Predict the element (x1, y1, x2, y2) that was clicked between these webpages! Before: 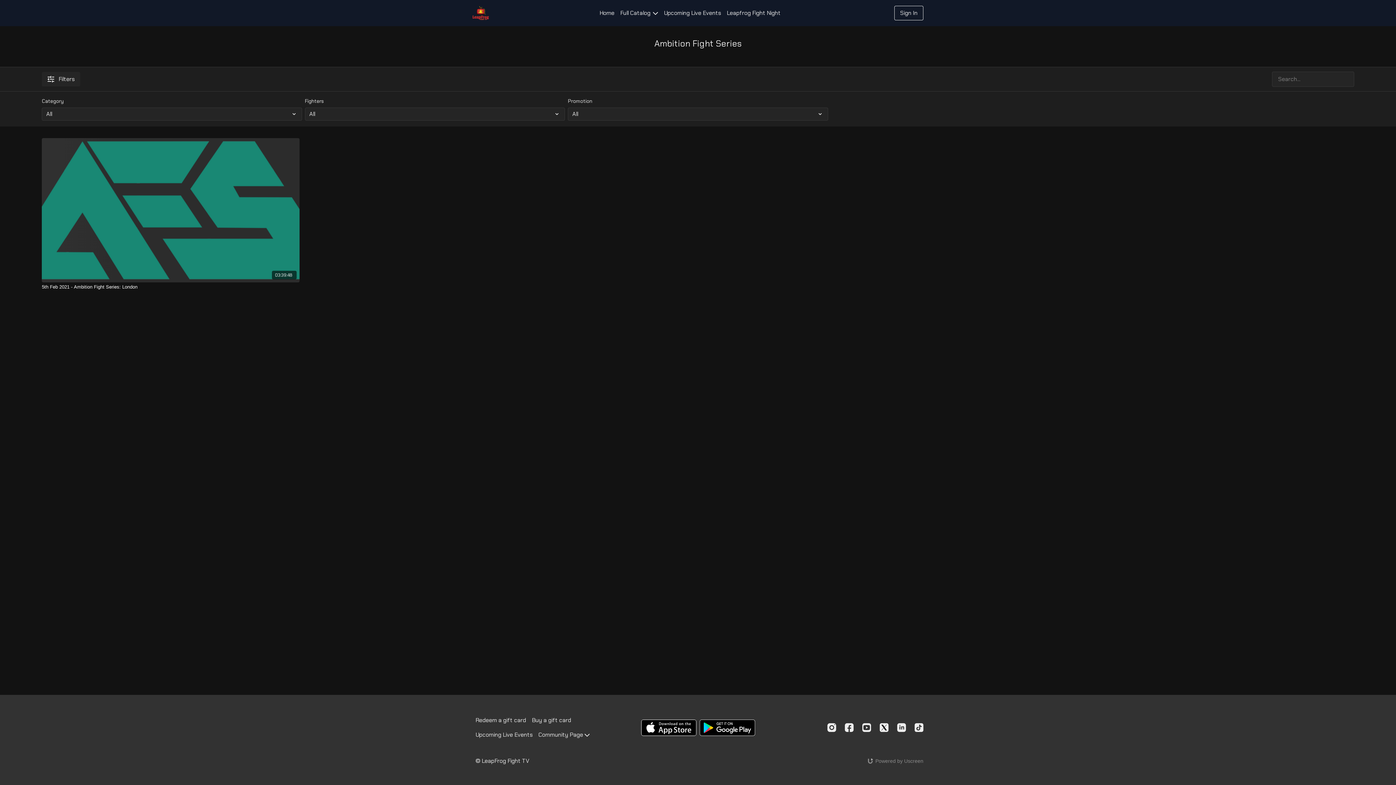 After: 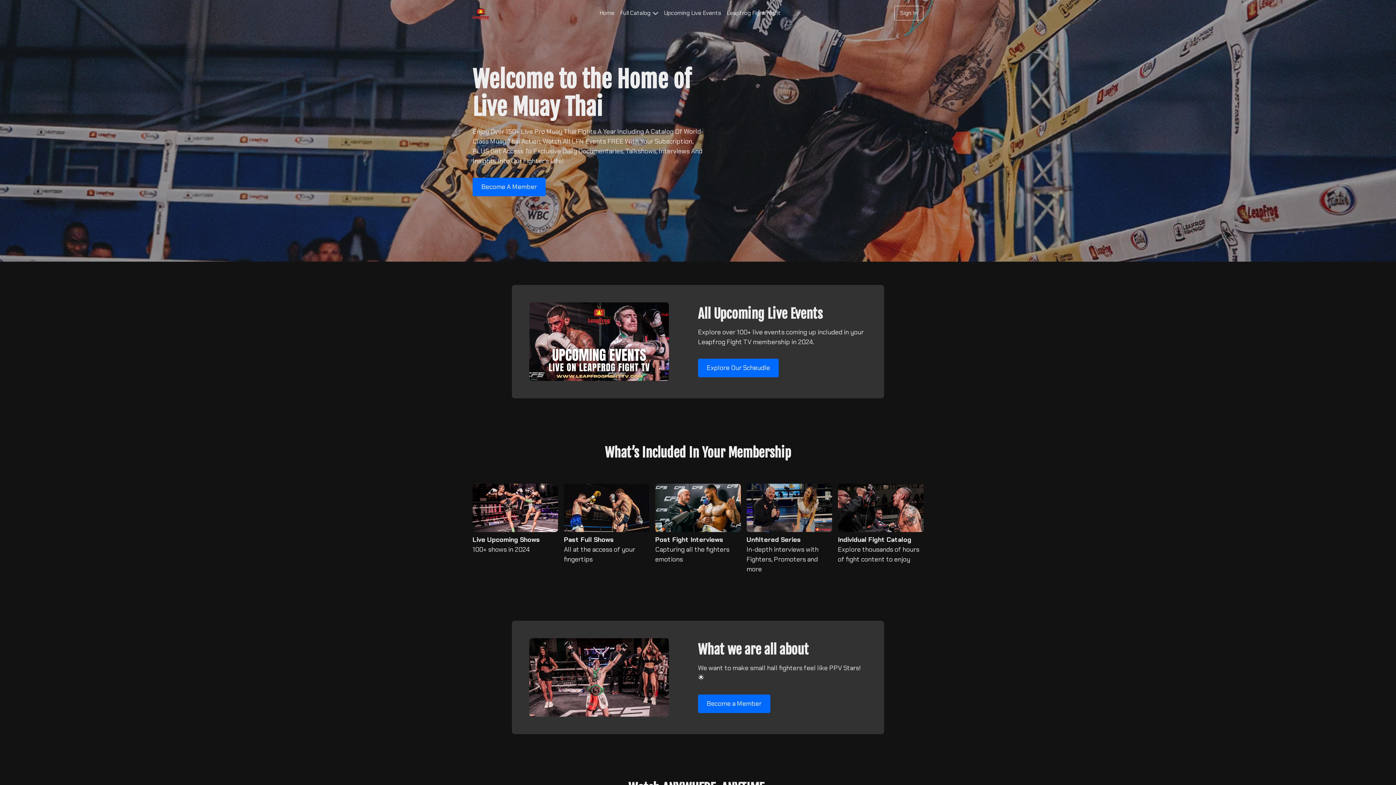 Action: bbox: (596, 5, 617, 20) label: Home